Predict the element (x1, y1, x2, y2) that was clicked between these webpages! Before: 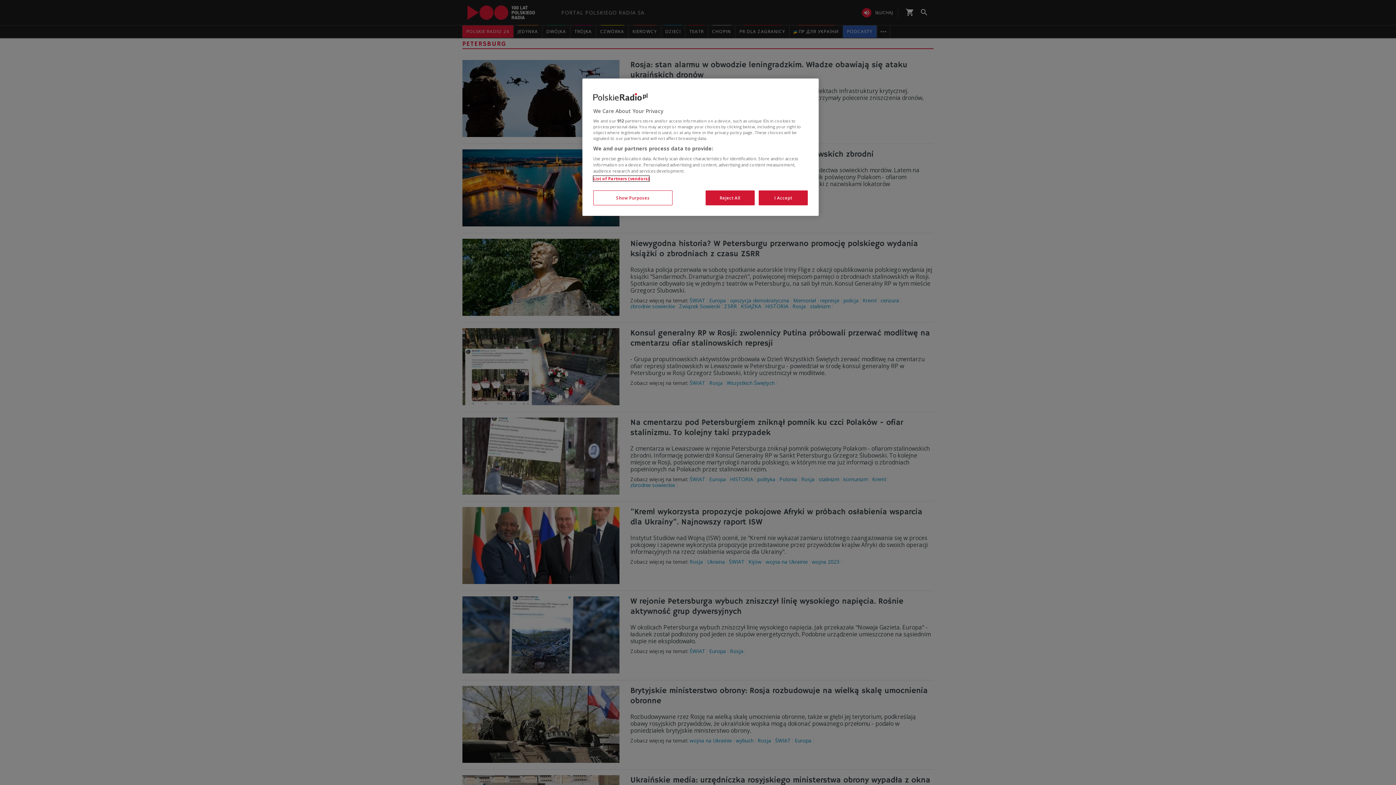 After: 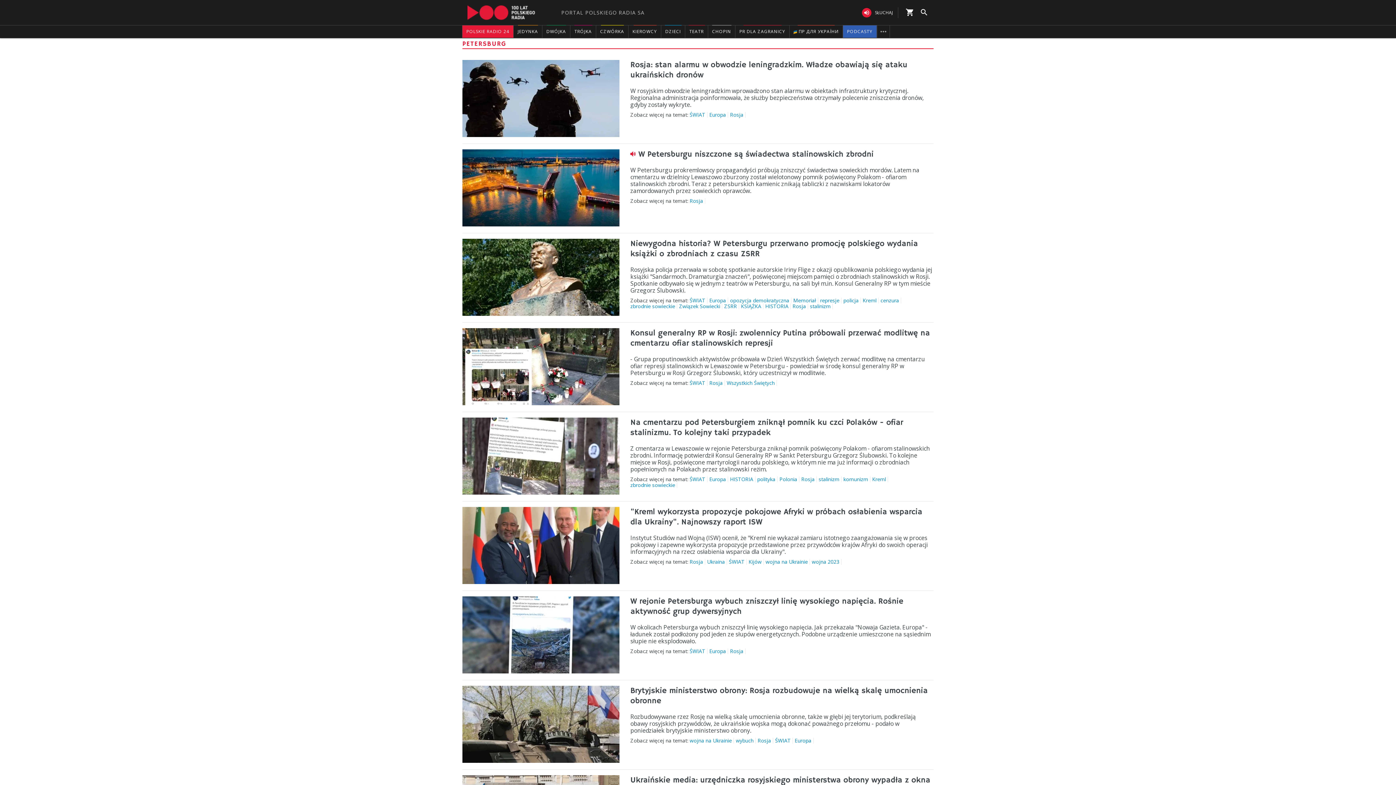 Action: label: I Accept bbox: (758, 190, 808, 205)